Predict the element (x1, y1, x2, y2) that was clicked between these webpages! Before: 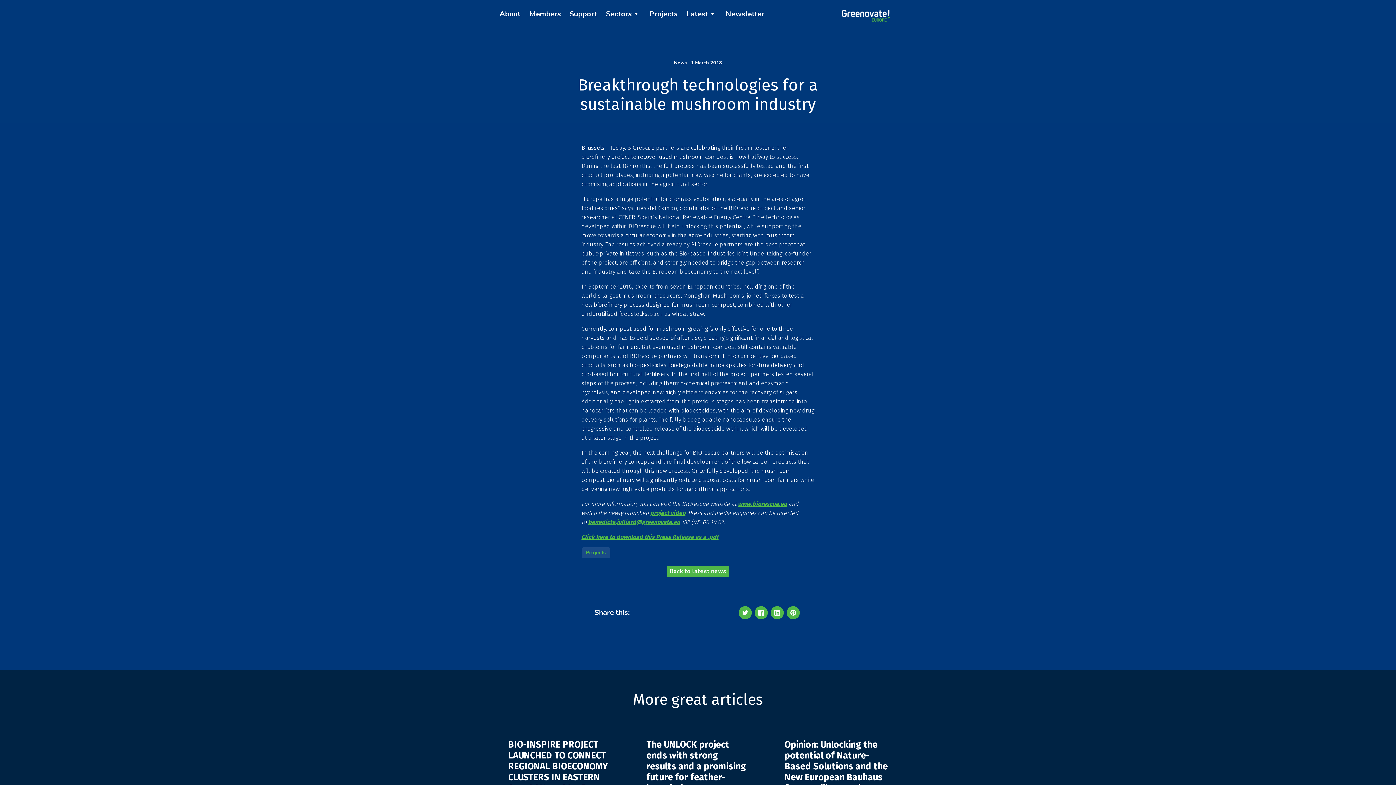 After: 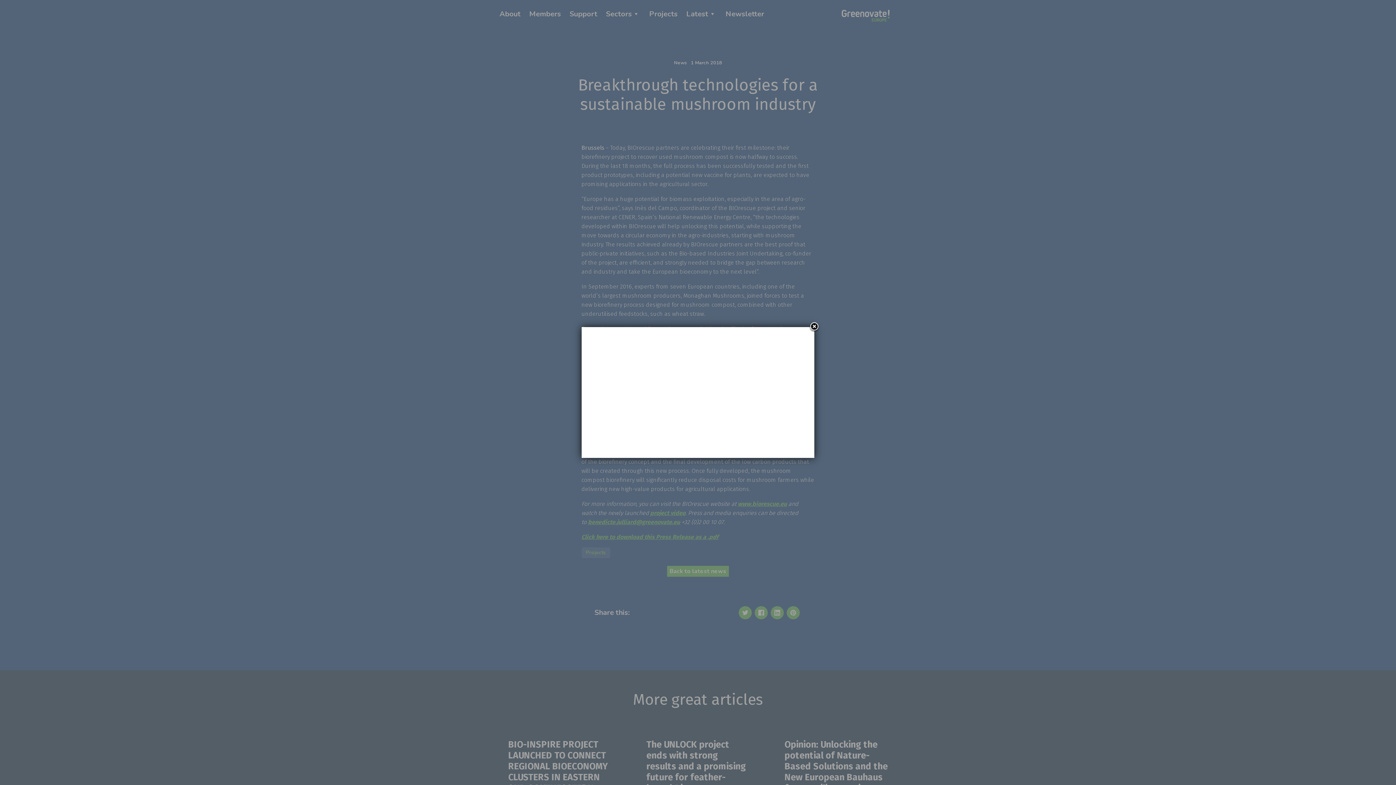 Action: bbox: (650, 509, 685, 516) label: project video